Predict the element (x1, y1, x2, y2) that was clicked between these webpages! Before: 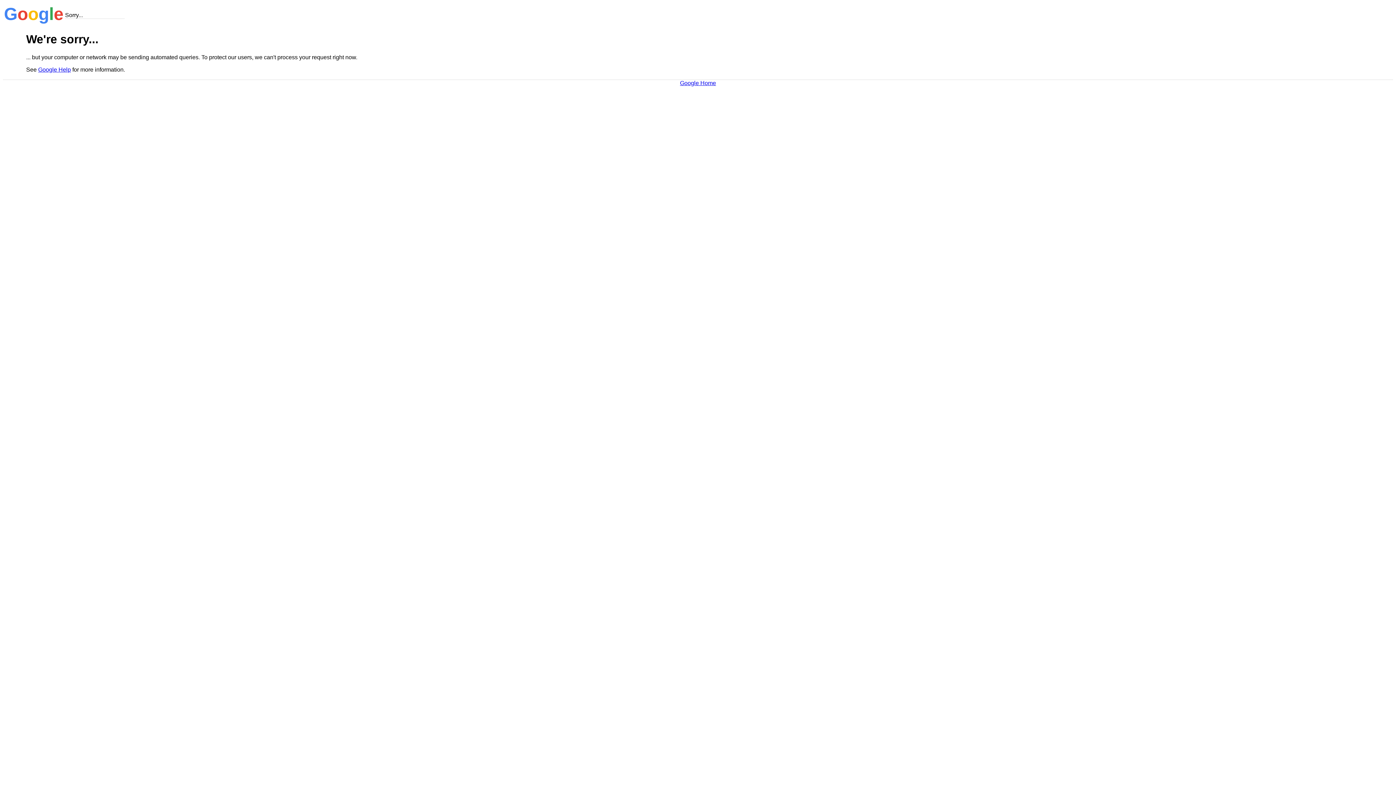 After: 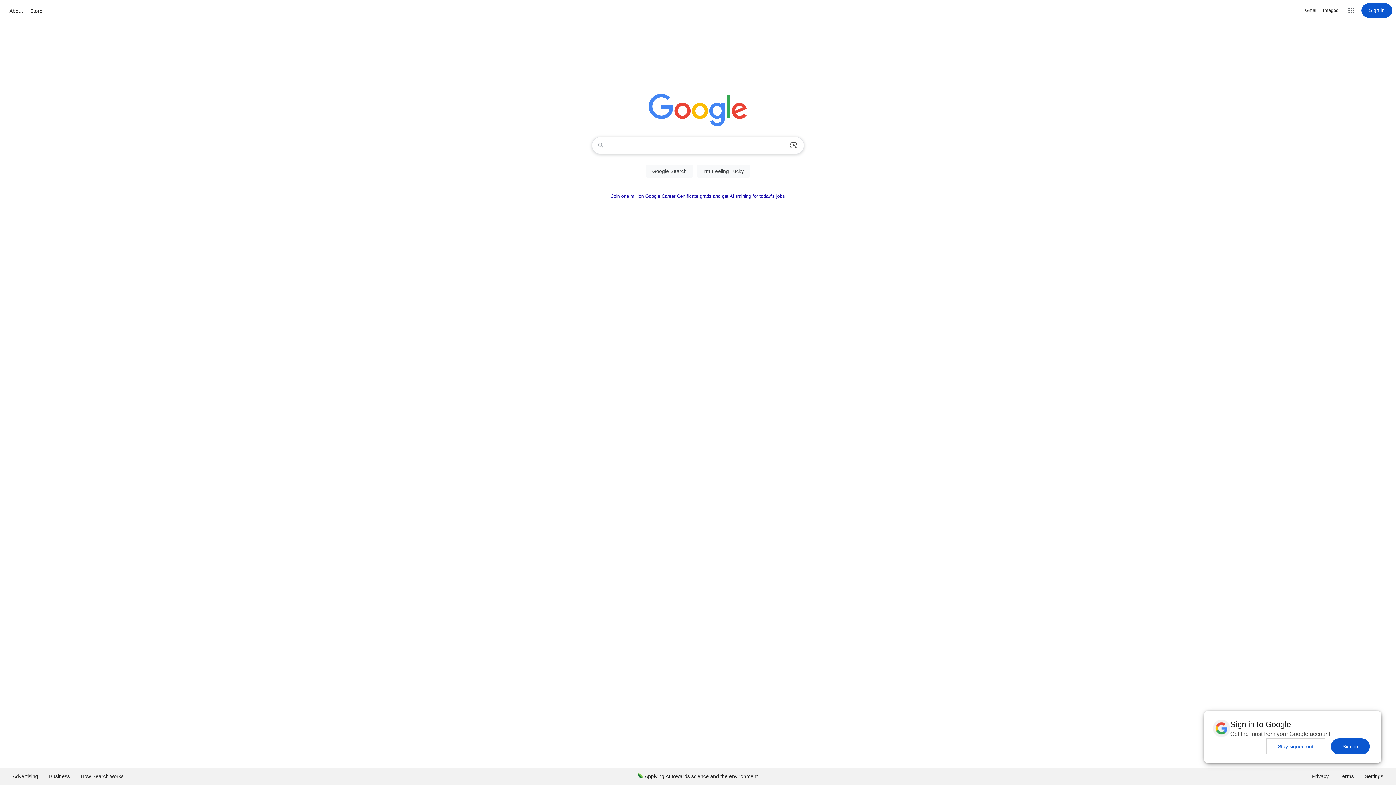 Action: bbox: (680, 79, 716, 86) label: Google Home